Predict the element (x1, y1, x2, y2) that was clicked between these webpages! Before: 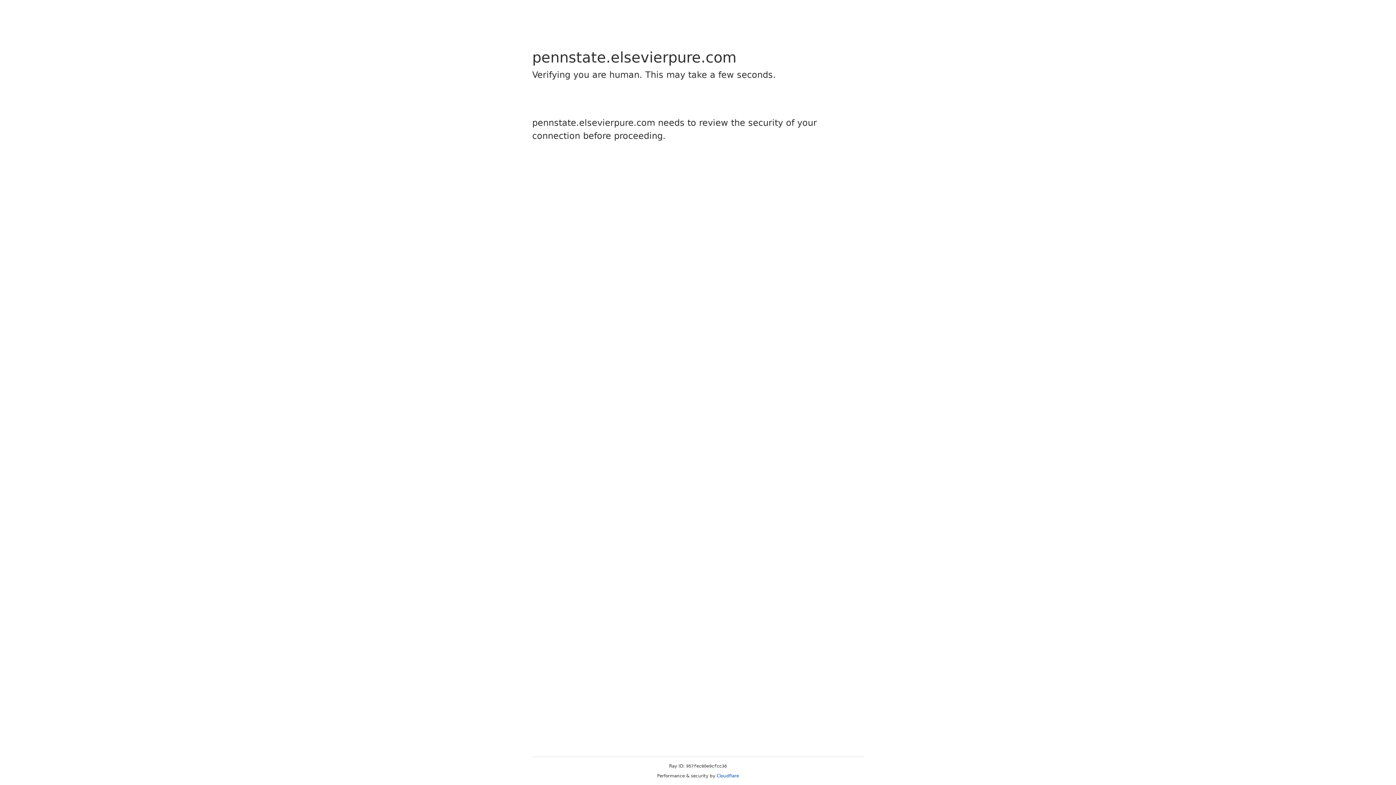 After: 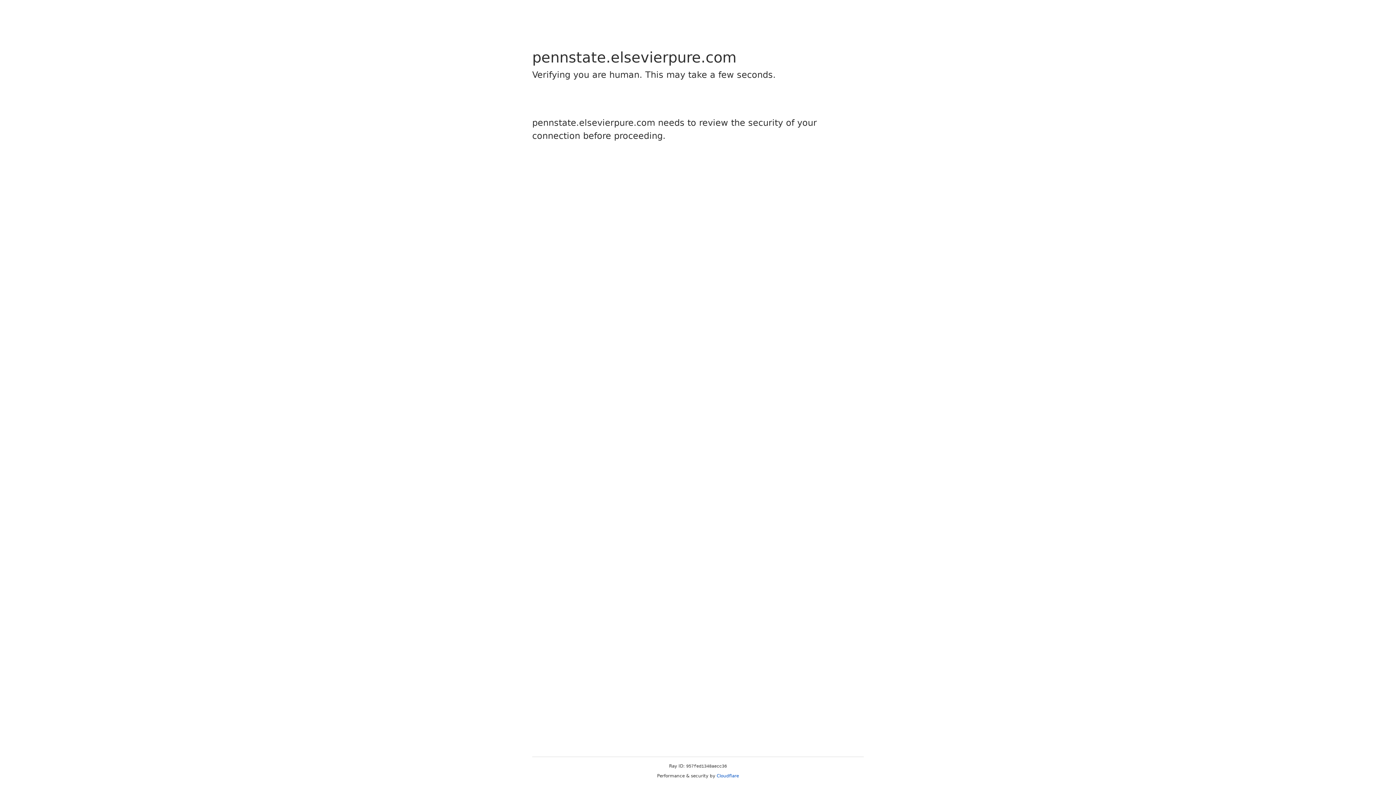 Action: label: Cloudflare bbox: (716, 773, 739, 778)